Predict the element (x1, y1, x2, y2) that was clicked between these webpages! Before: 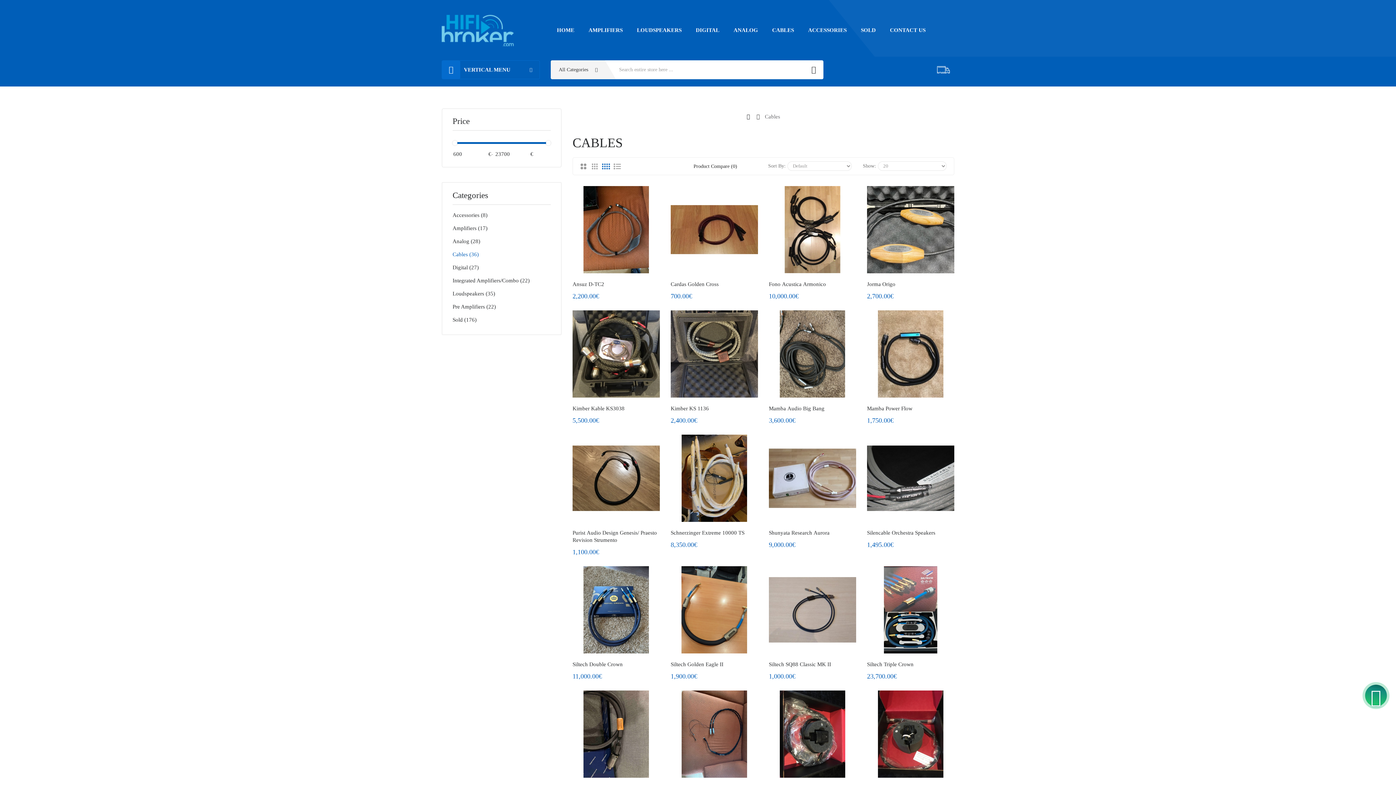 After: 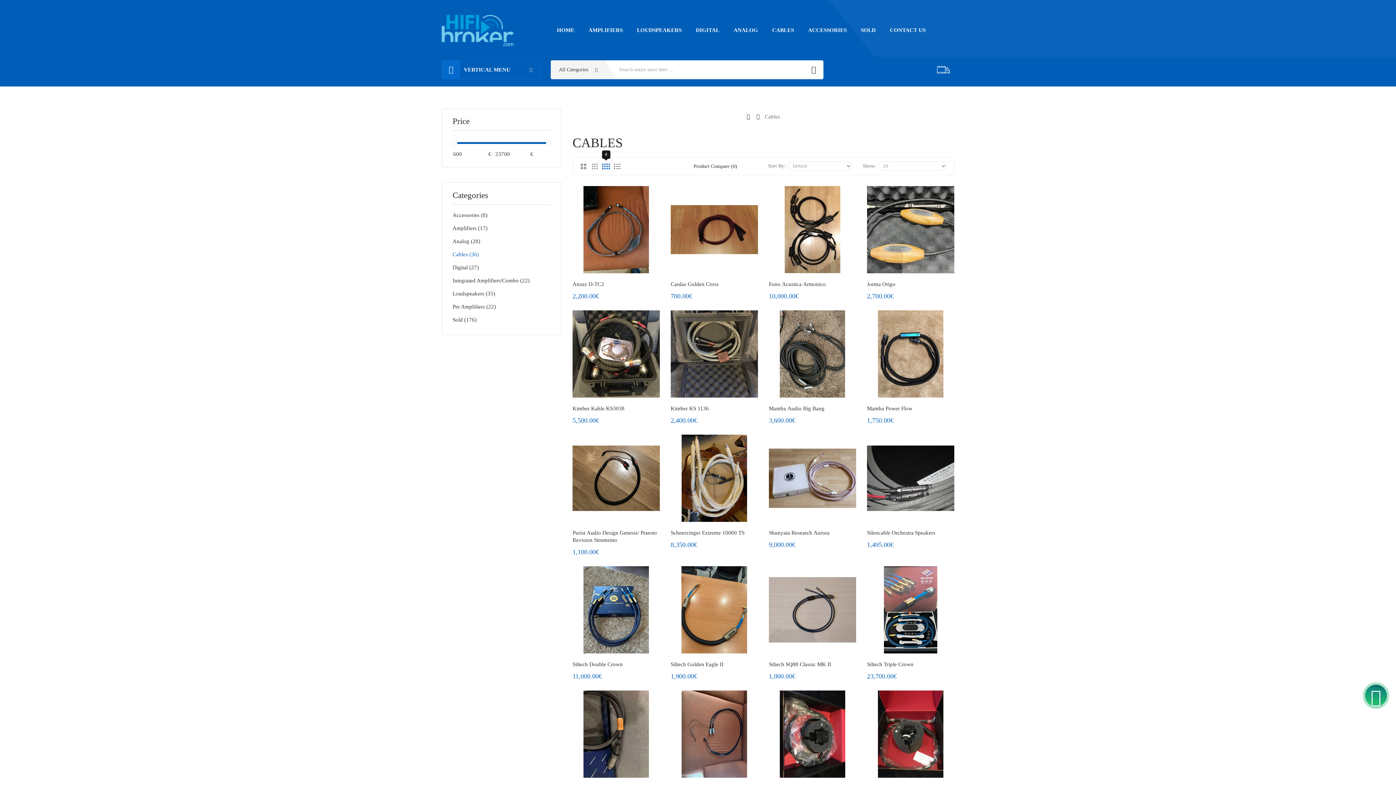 Action: label: 4 bbox: (601, 161, 610, 171)